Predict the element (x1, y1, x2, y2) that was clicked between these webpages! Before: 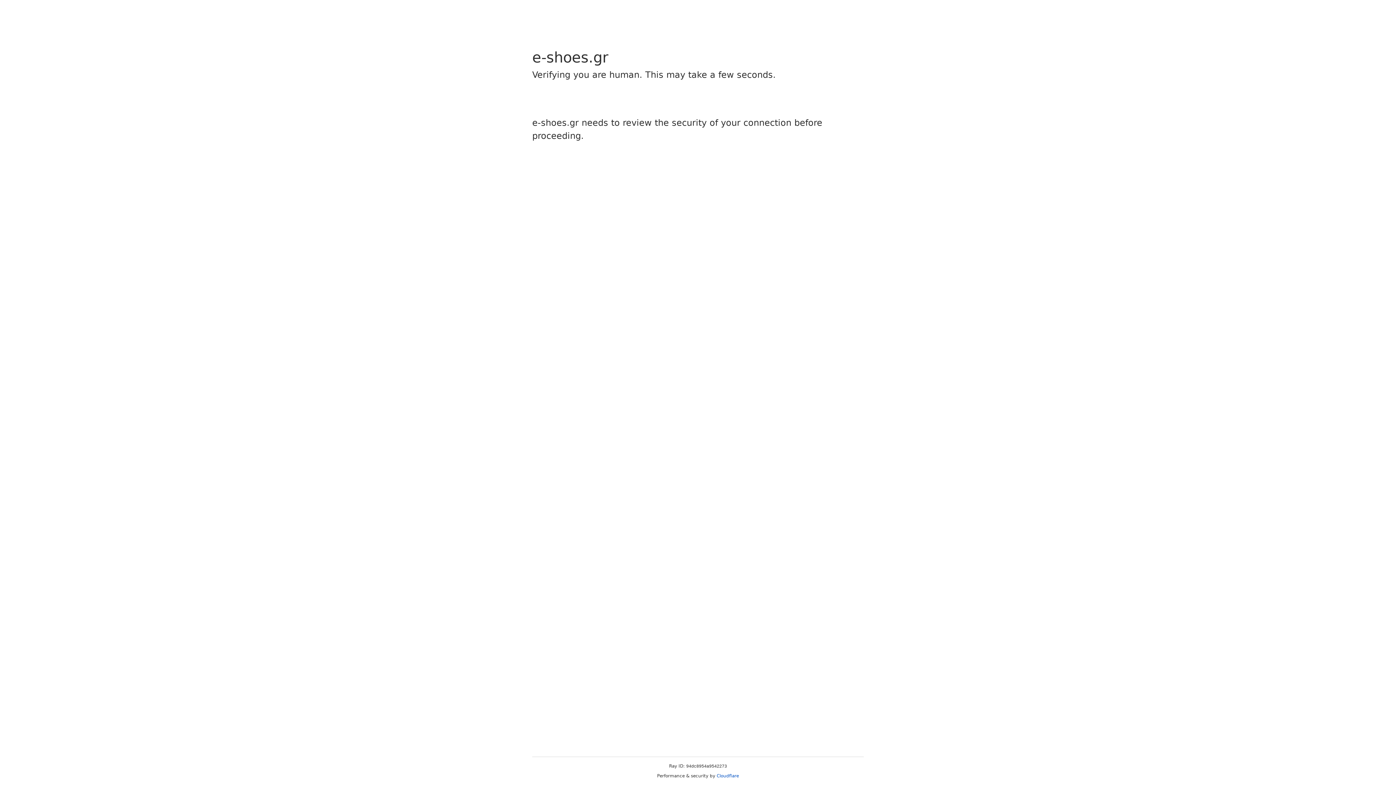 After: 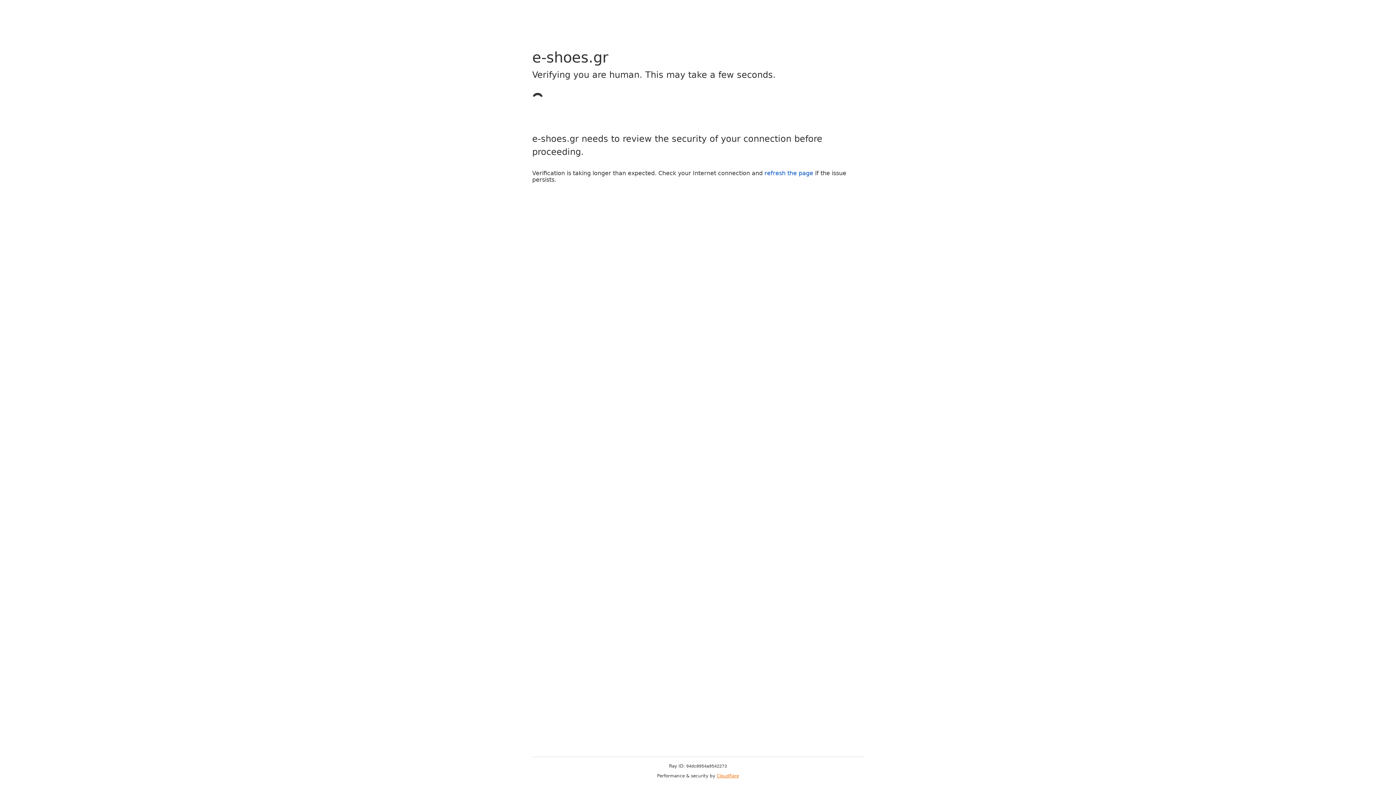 Action: label: Cloudflare bbox: (716, 773, 739, 778)